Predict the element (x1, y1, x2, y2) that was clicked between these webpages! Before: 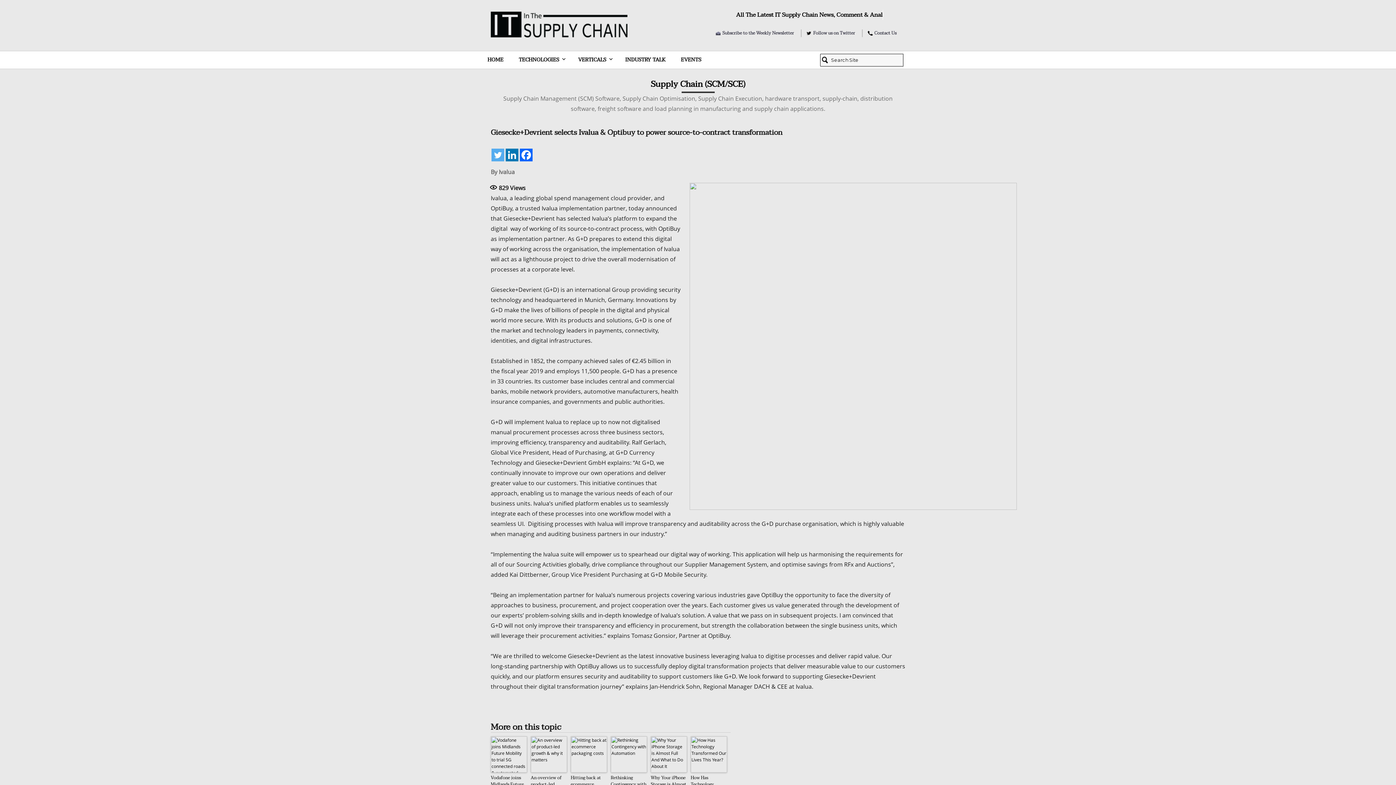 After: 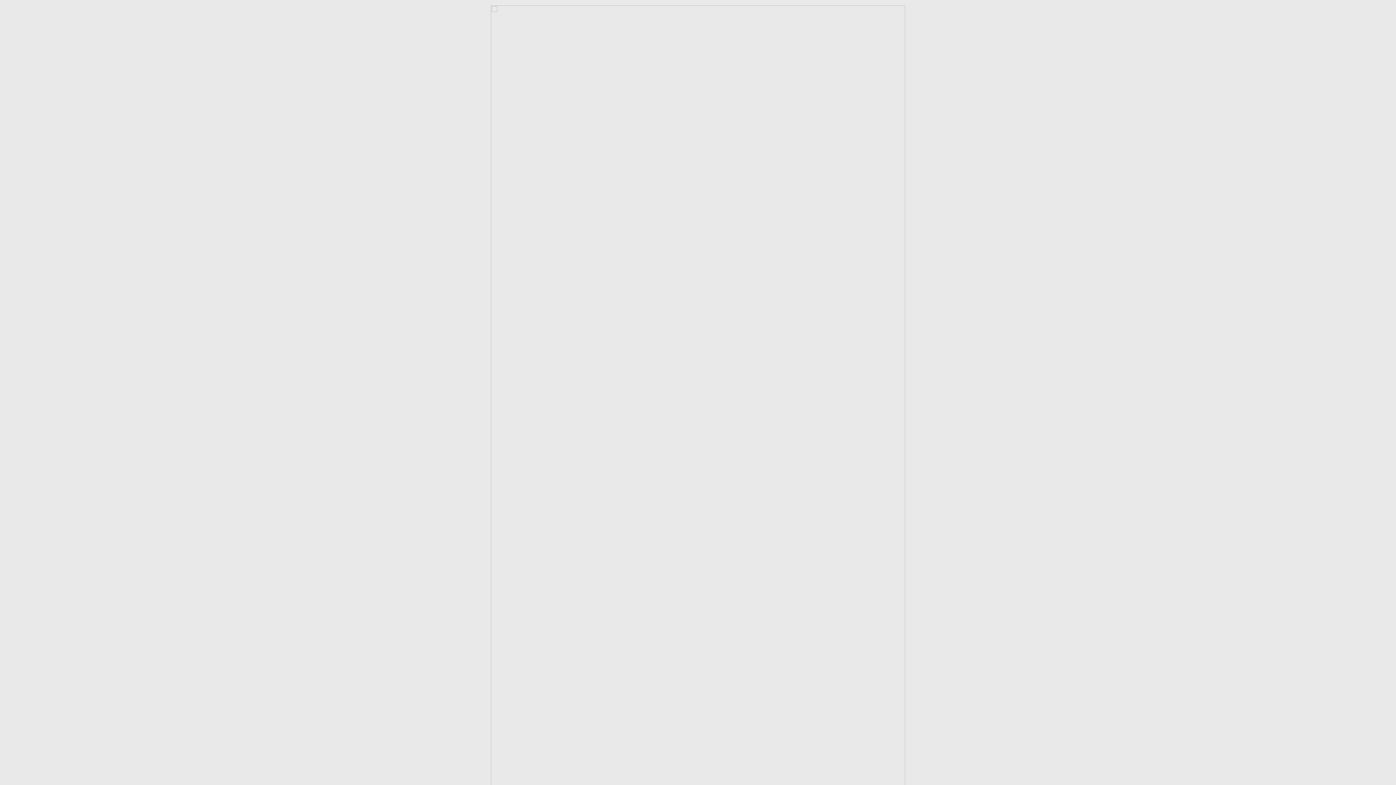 Action: bbox: (490, 736, 527, 773)